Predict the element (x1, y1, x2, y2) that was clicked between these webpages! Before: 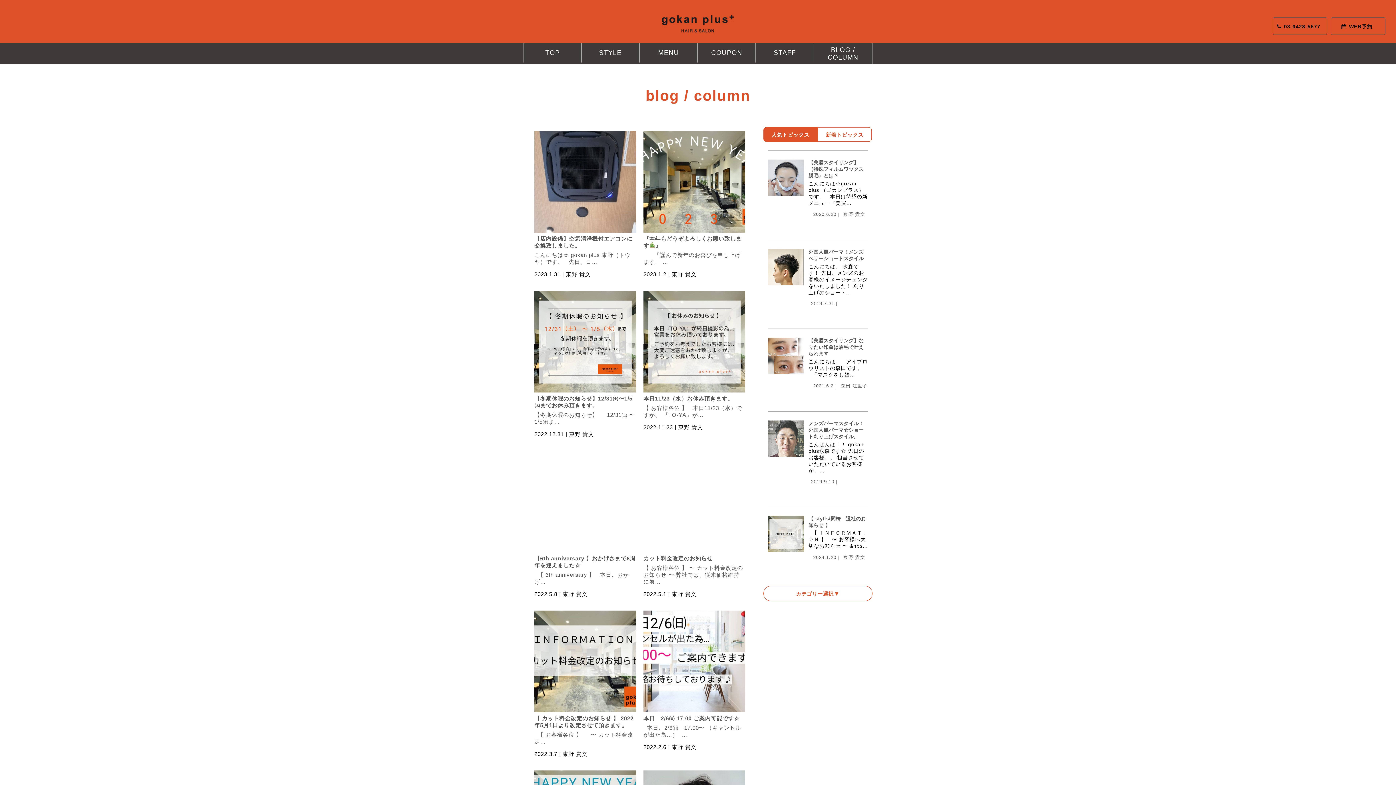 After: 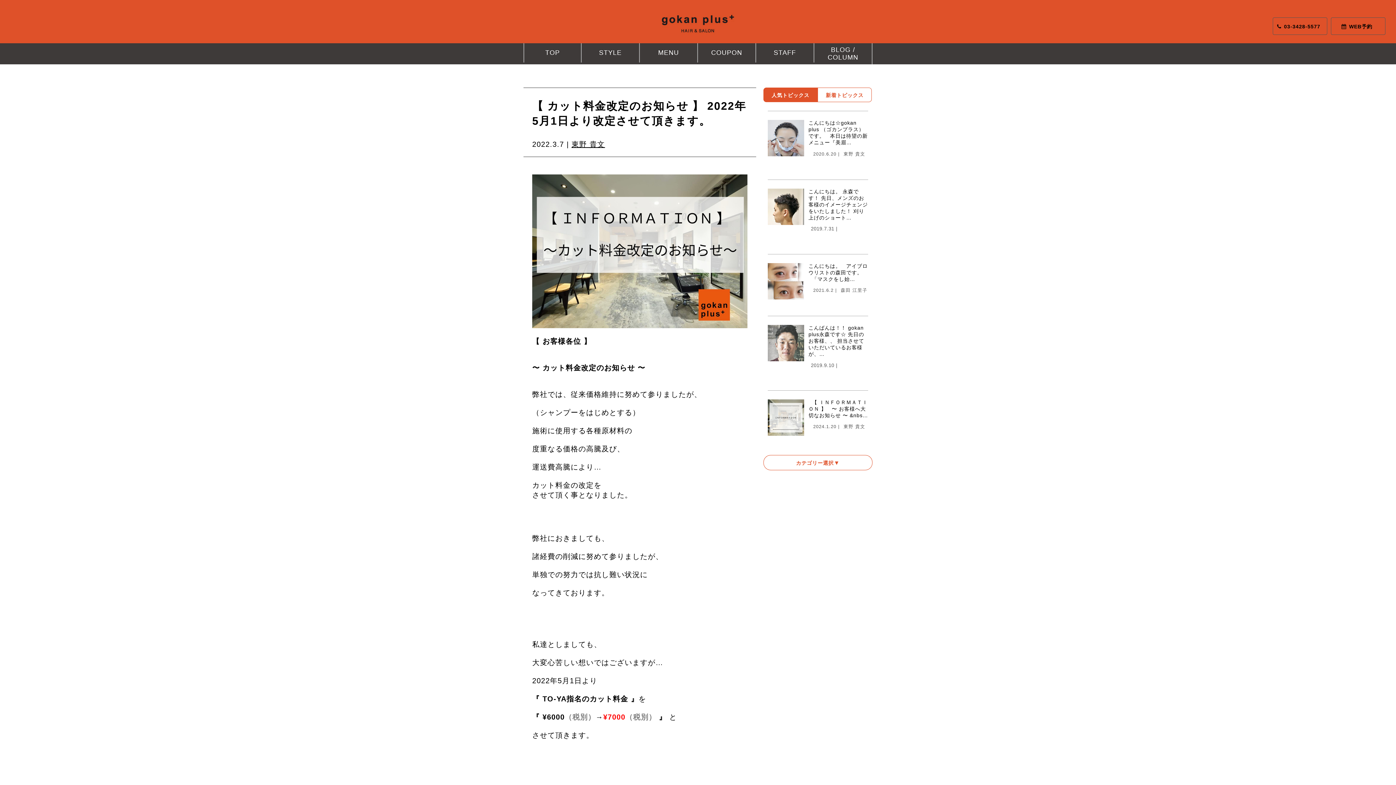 Action: bbox: (534, 751, 562, 757) label: 2022.3.7 | 